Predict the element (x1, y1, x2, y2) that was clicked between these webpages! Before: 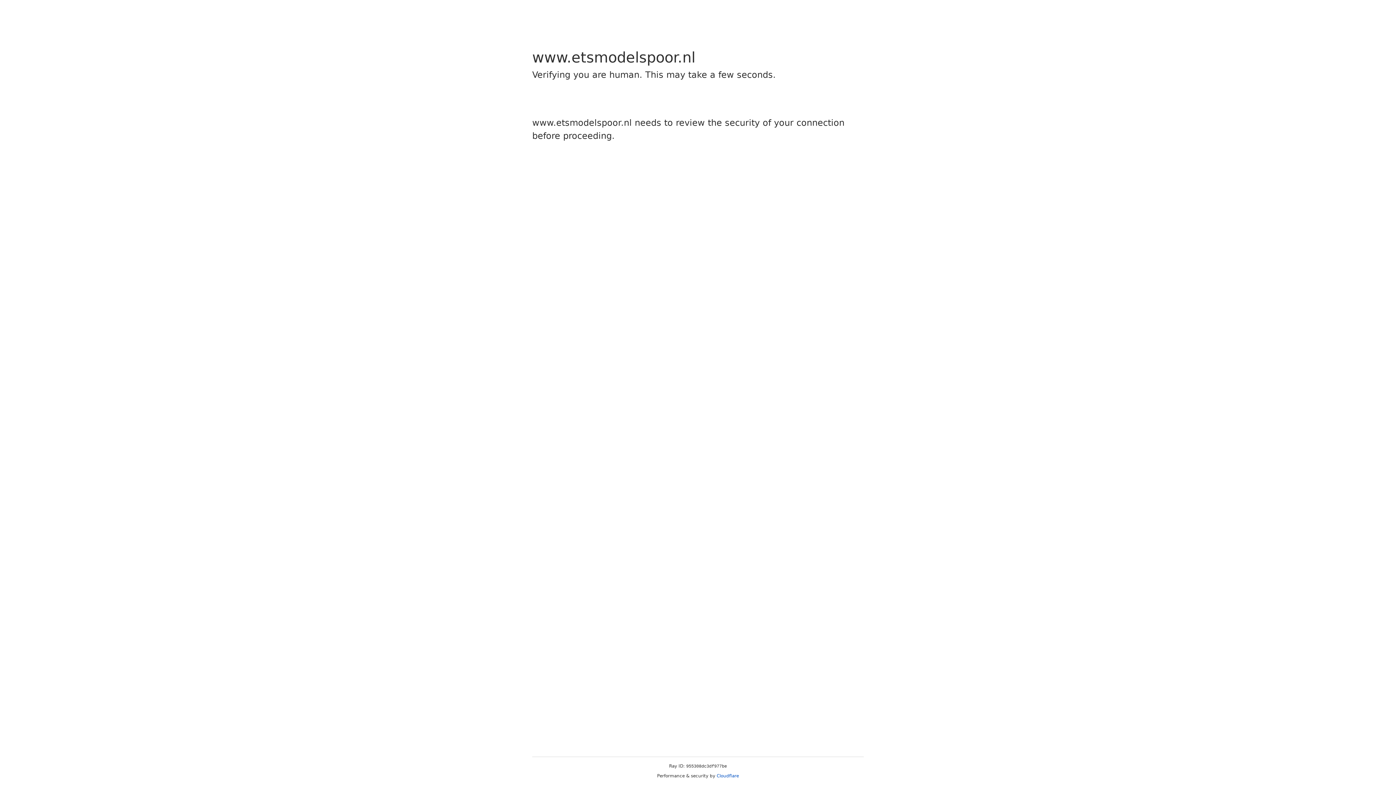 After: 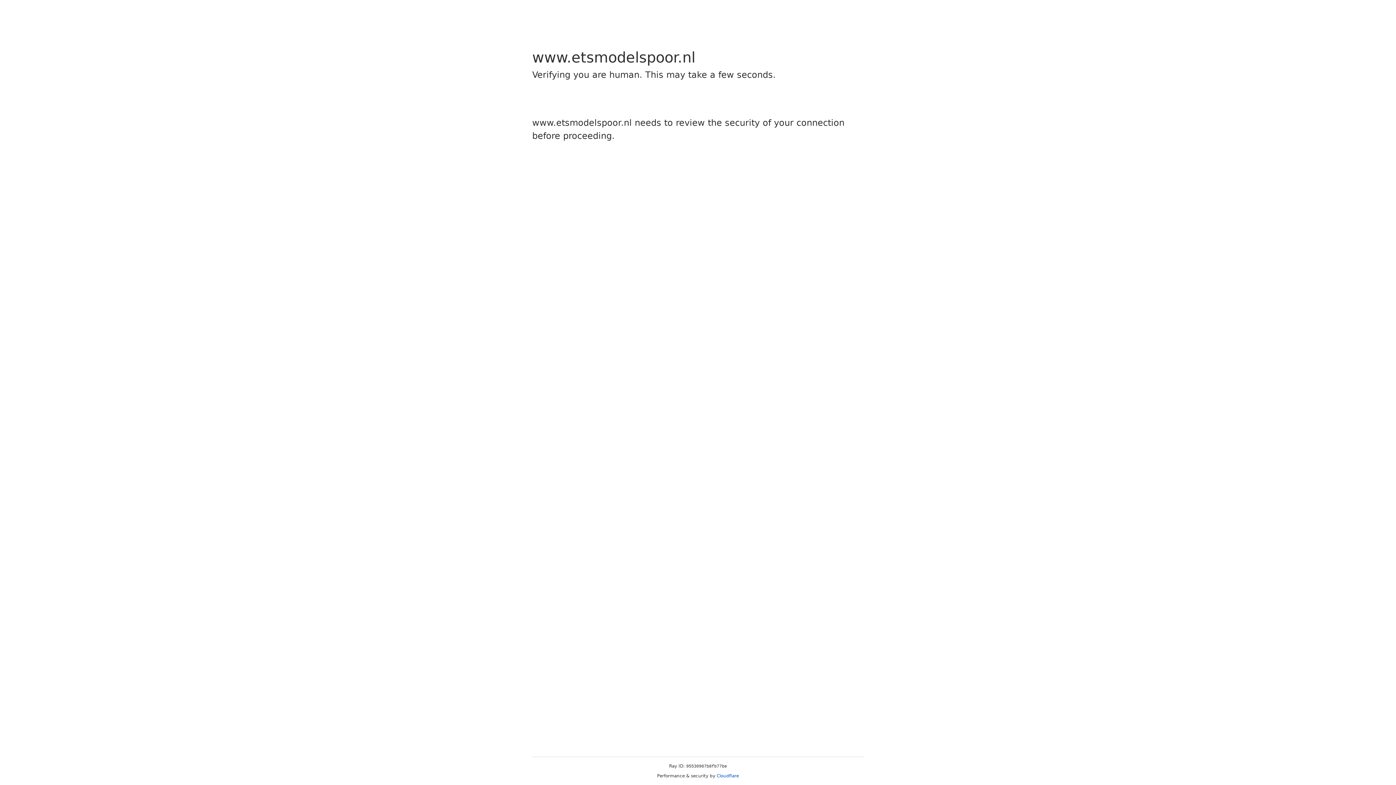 Action: bbox: (716, 773, 739, 778) label: Cloudflare